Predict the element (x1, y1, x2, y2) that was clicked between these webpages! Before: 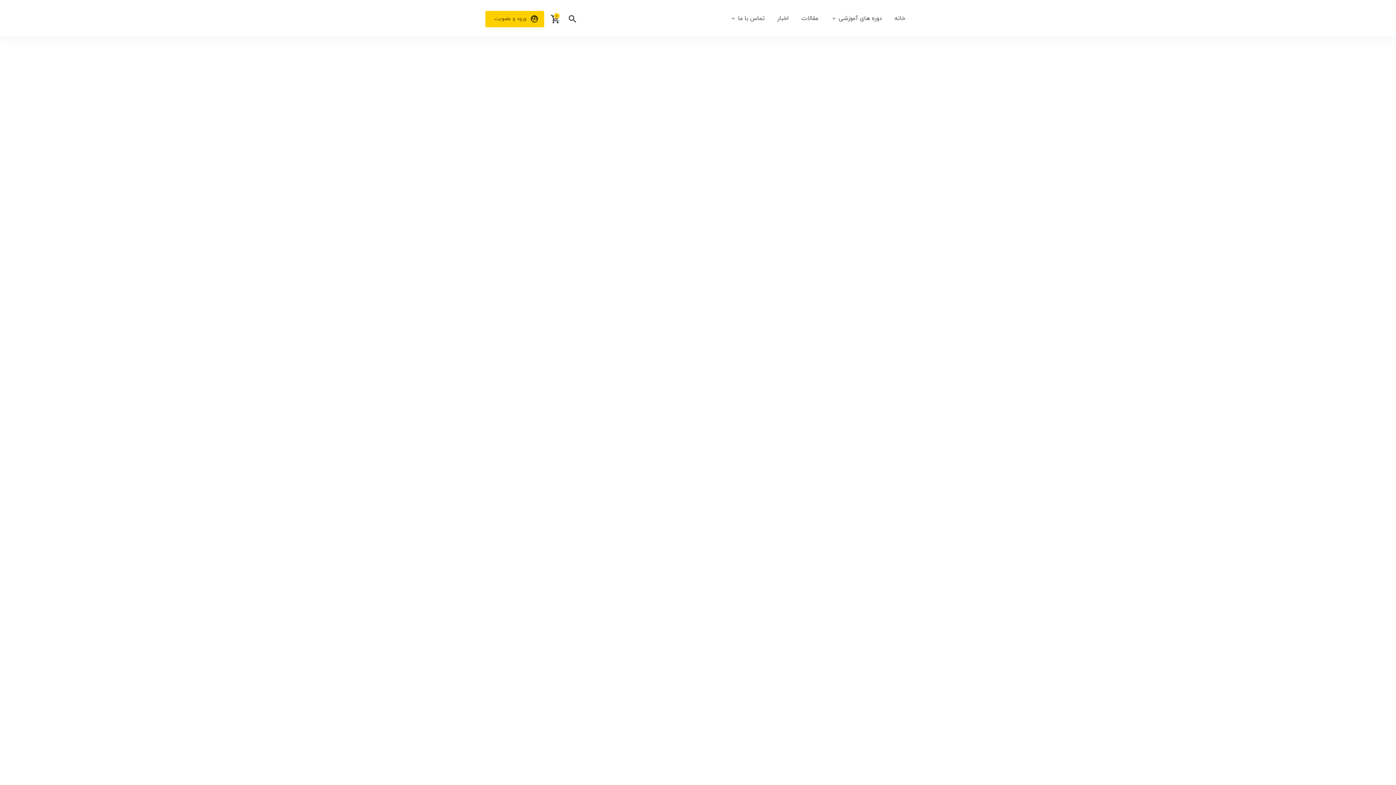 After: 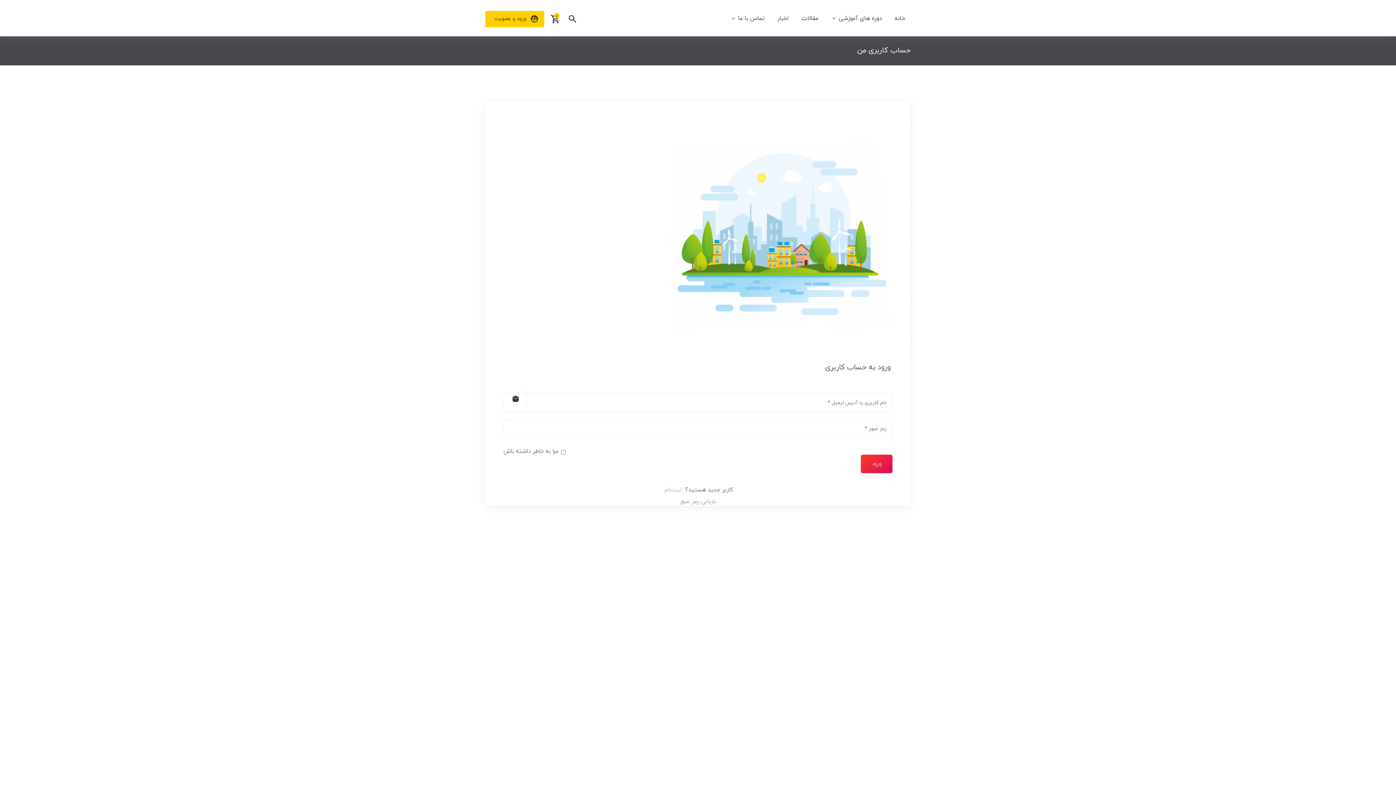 Action: label: ورود و عضویت bbox: (485, 10, 544, 27)